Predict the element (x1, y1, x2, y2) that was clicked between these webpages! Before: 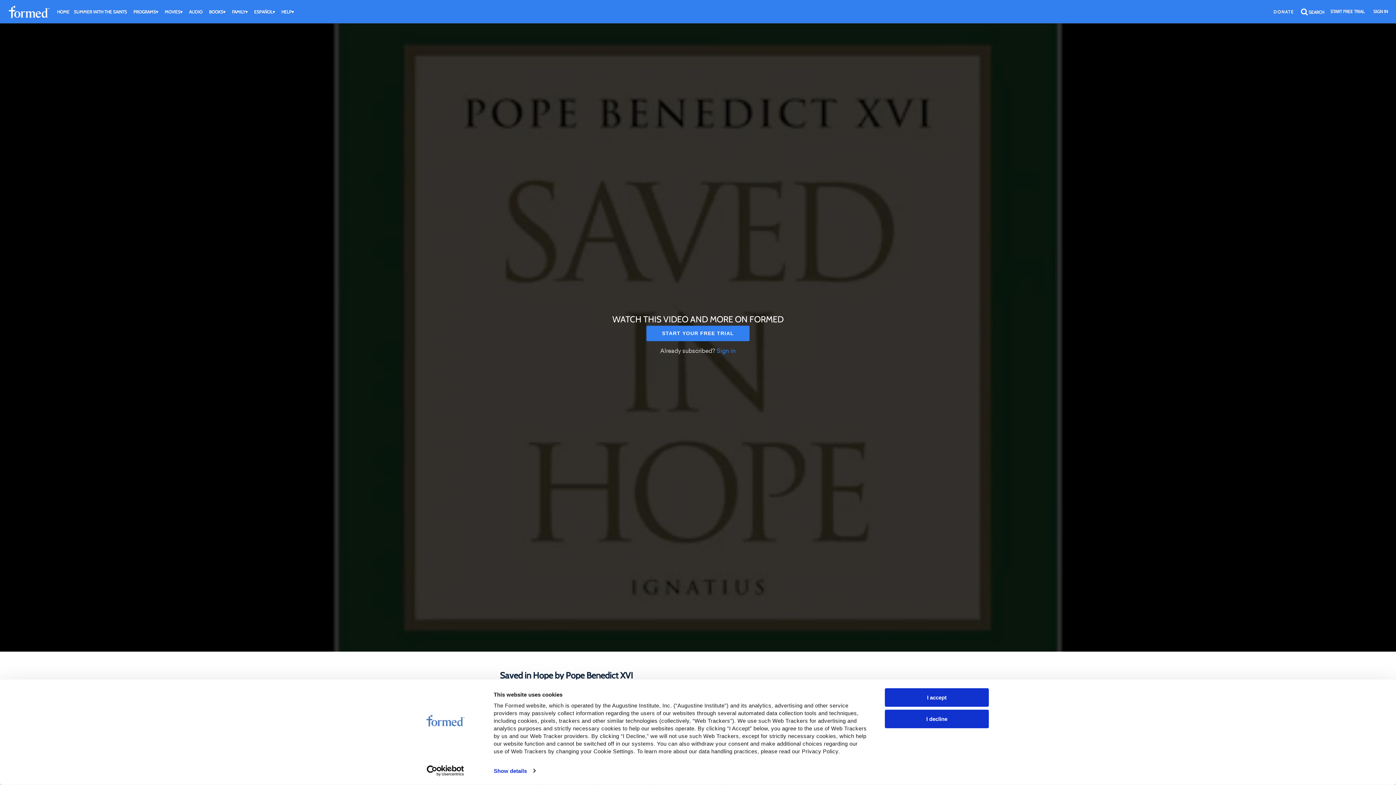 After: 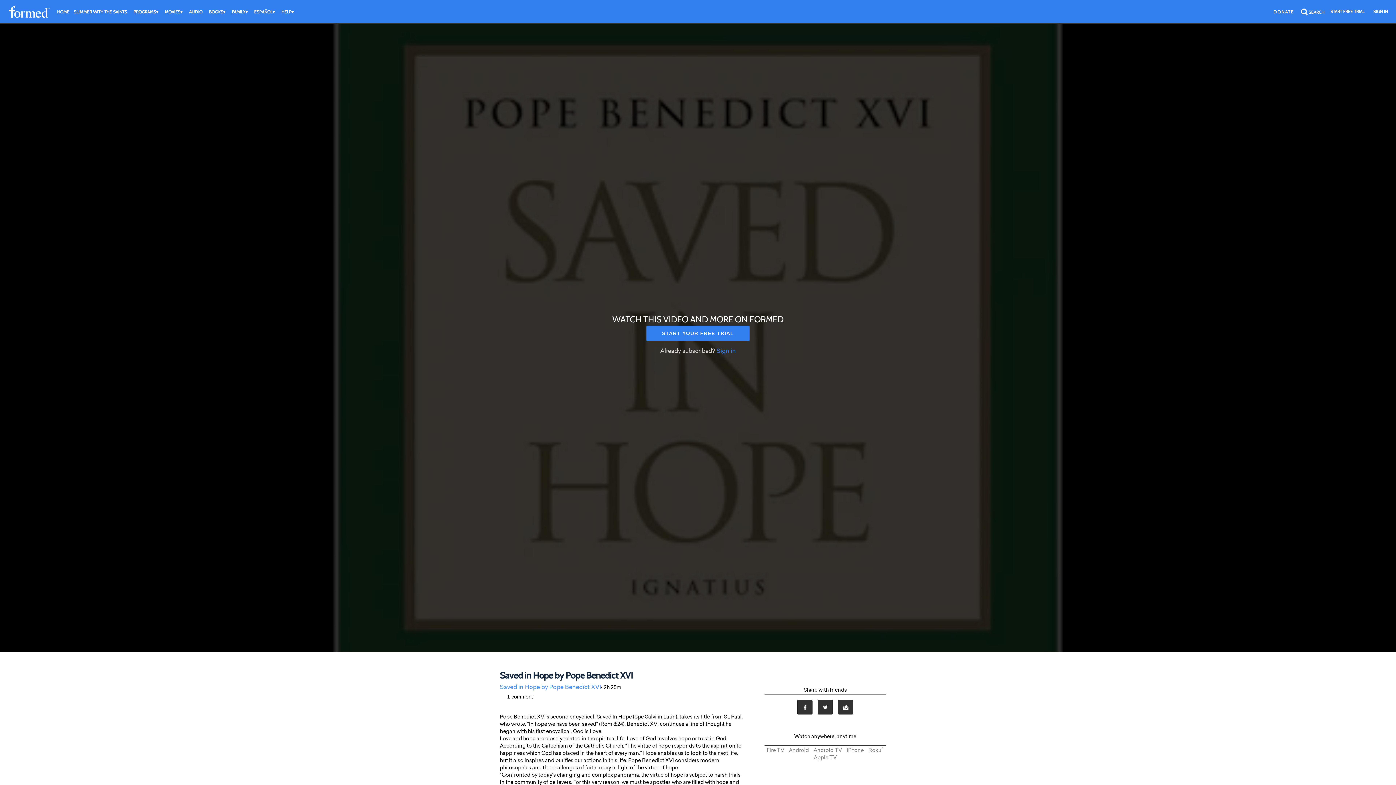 Action: label: I accept bbox: (885, 688, 989, 707)